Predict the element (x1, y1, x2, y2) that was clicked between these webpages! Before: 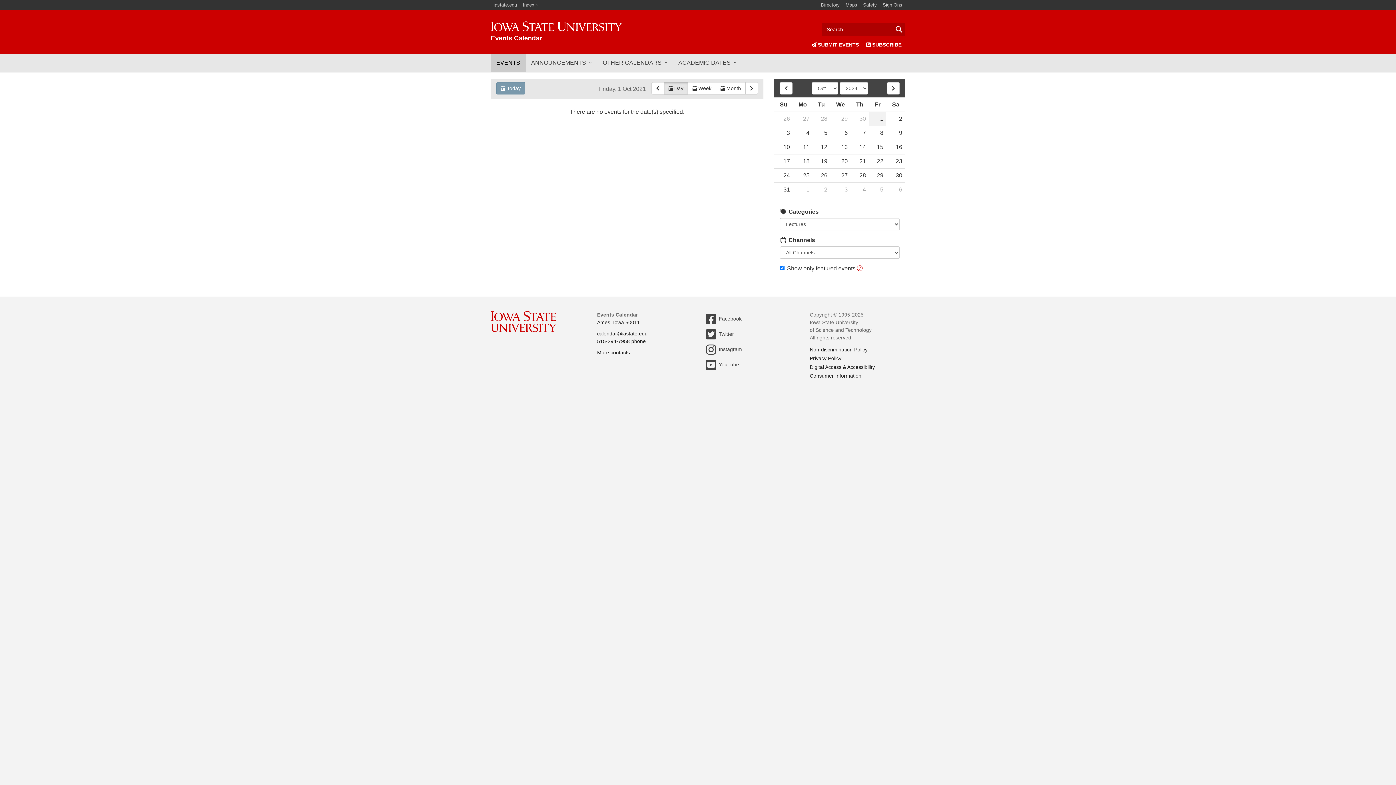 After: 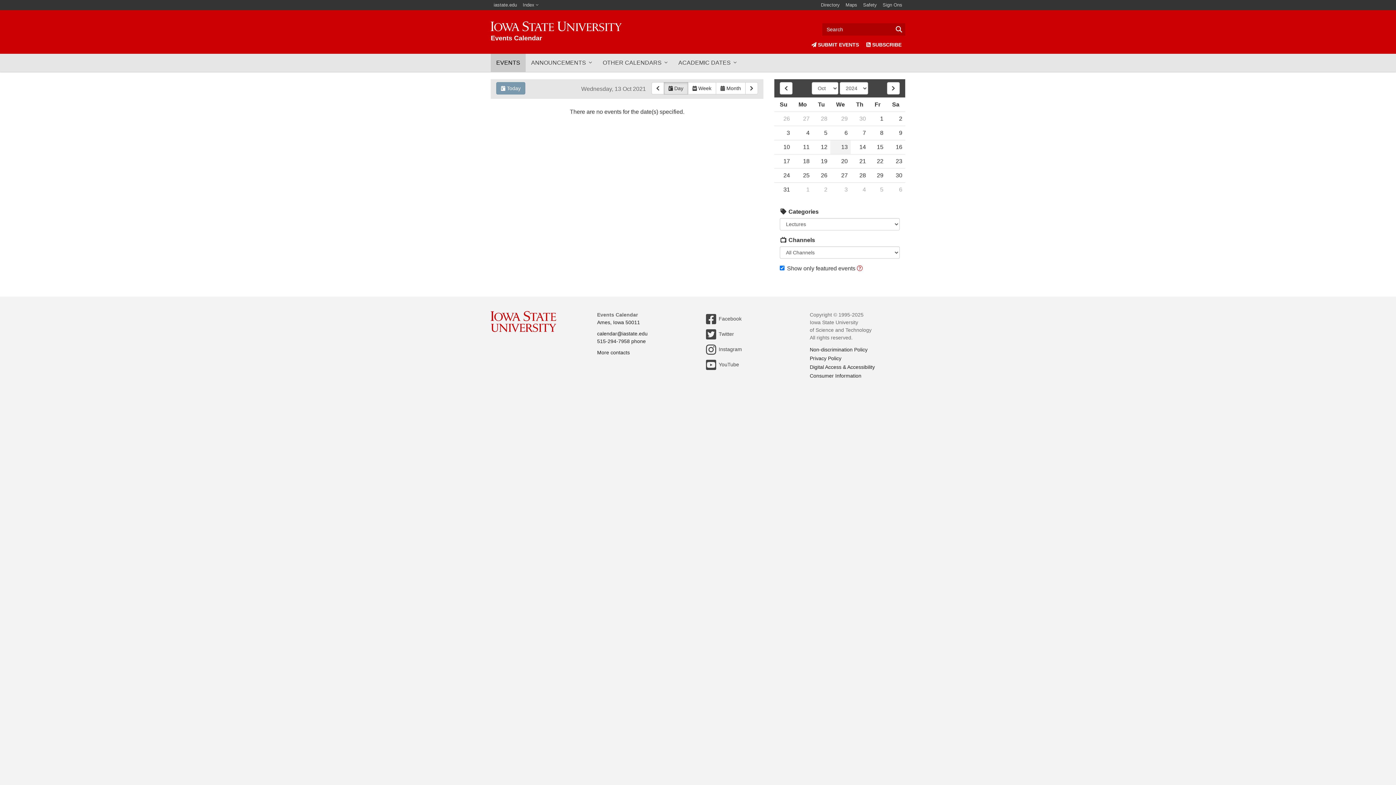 Action: label: 13 bbox: (830, 140, 850, 154)